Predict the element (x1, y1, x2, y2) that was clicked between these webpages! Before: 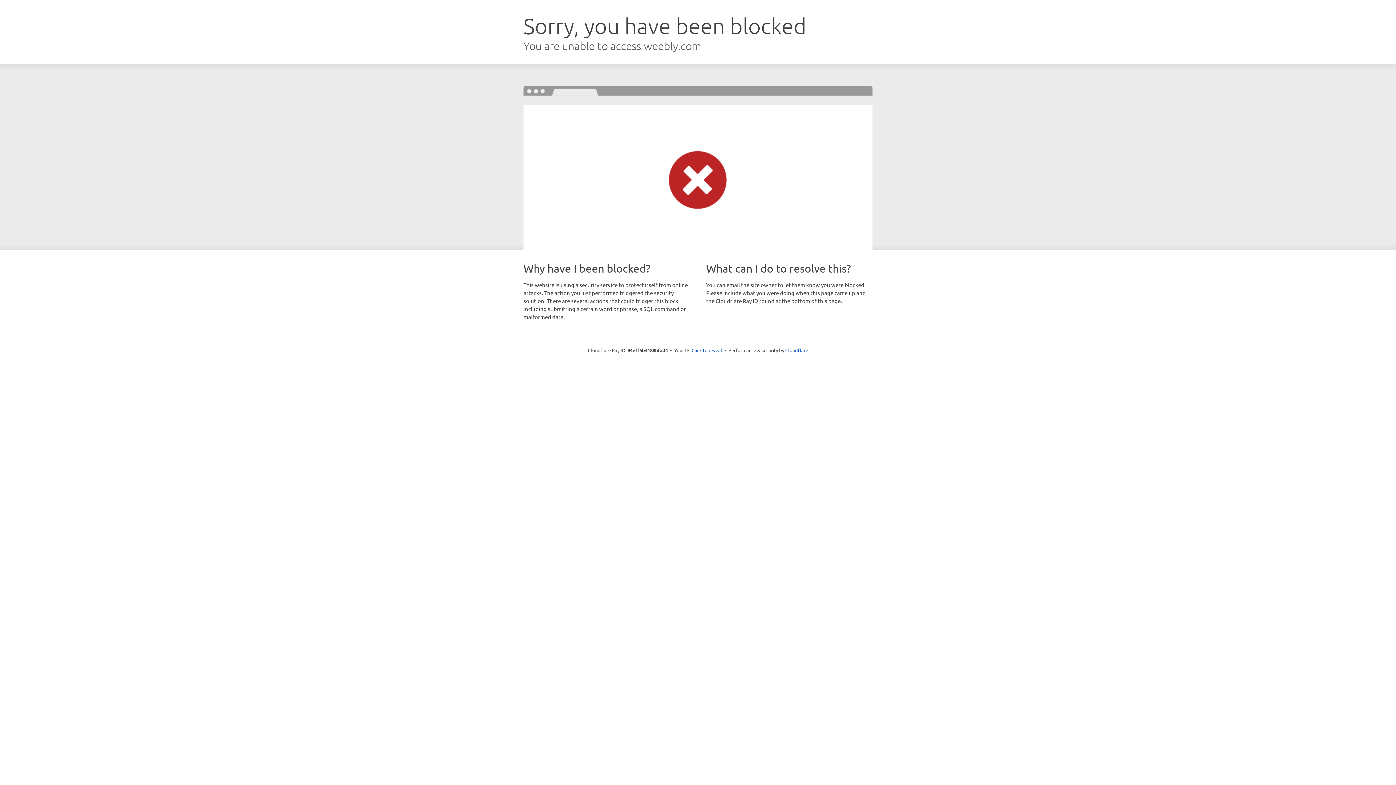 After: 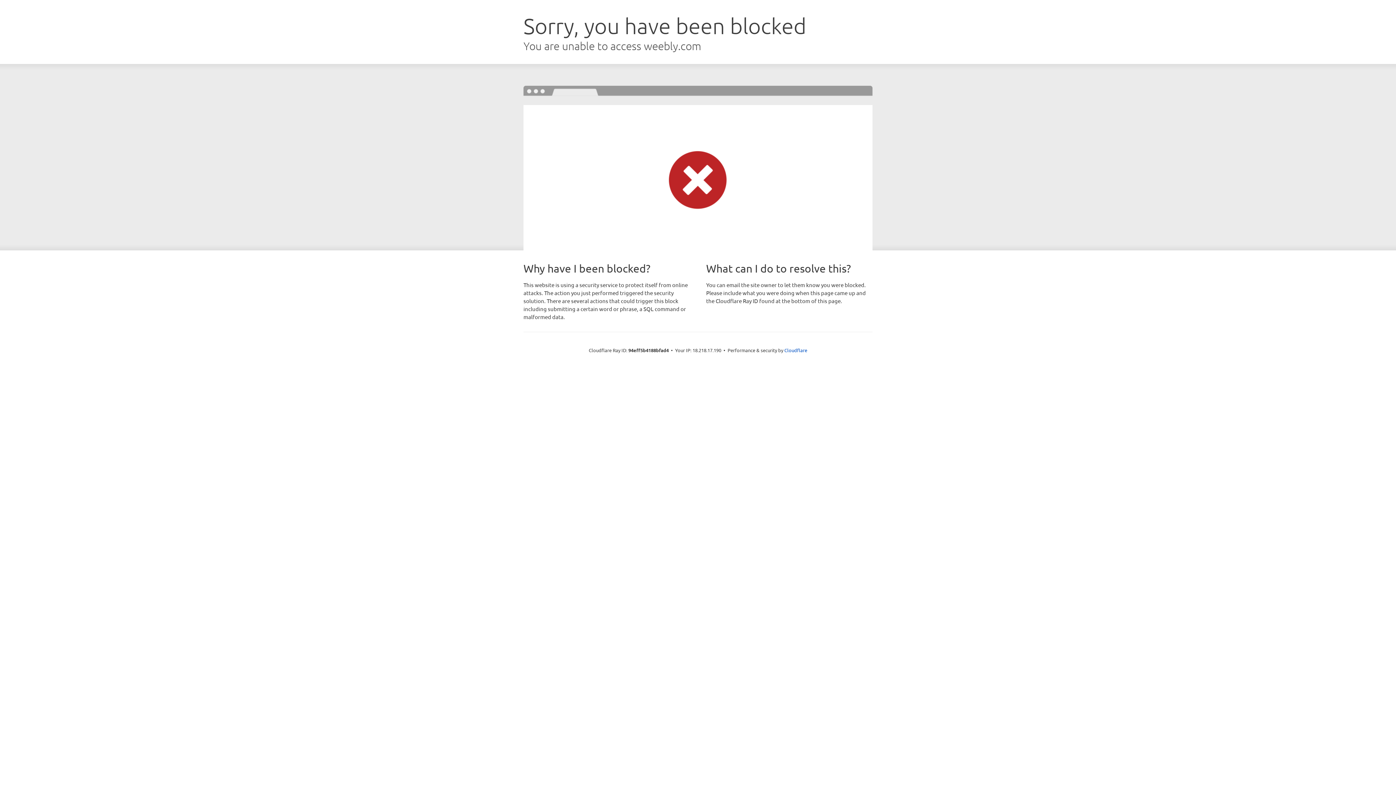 Action: label: Click to reveal bbox: (691, 346, 722, 353)